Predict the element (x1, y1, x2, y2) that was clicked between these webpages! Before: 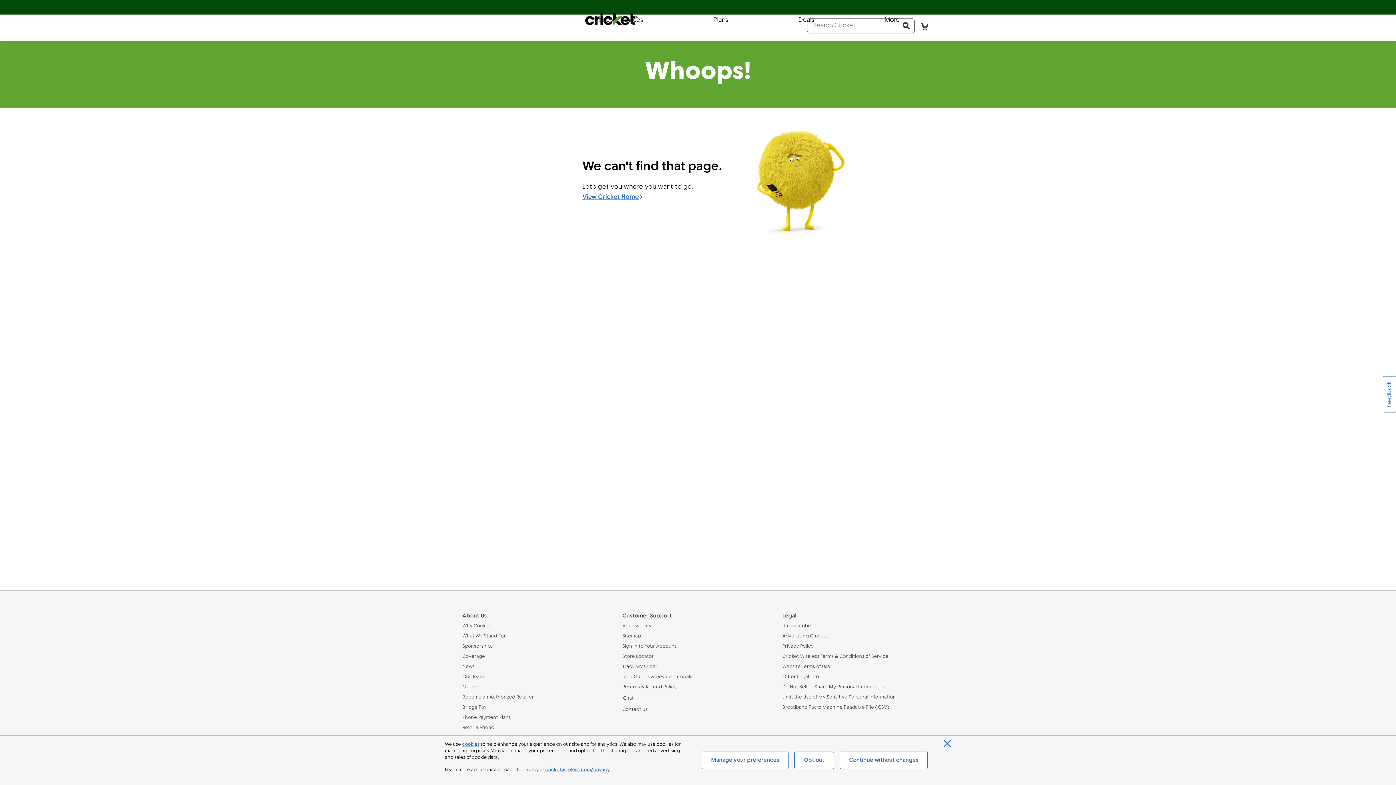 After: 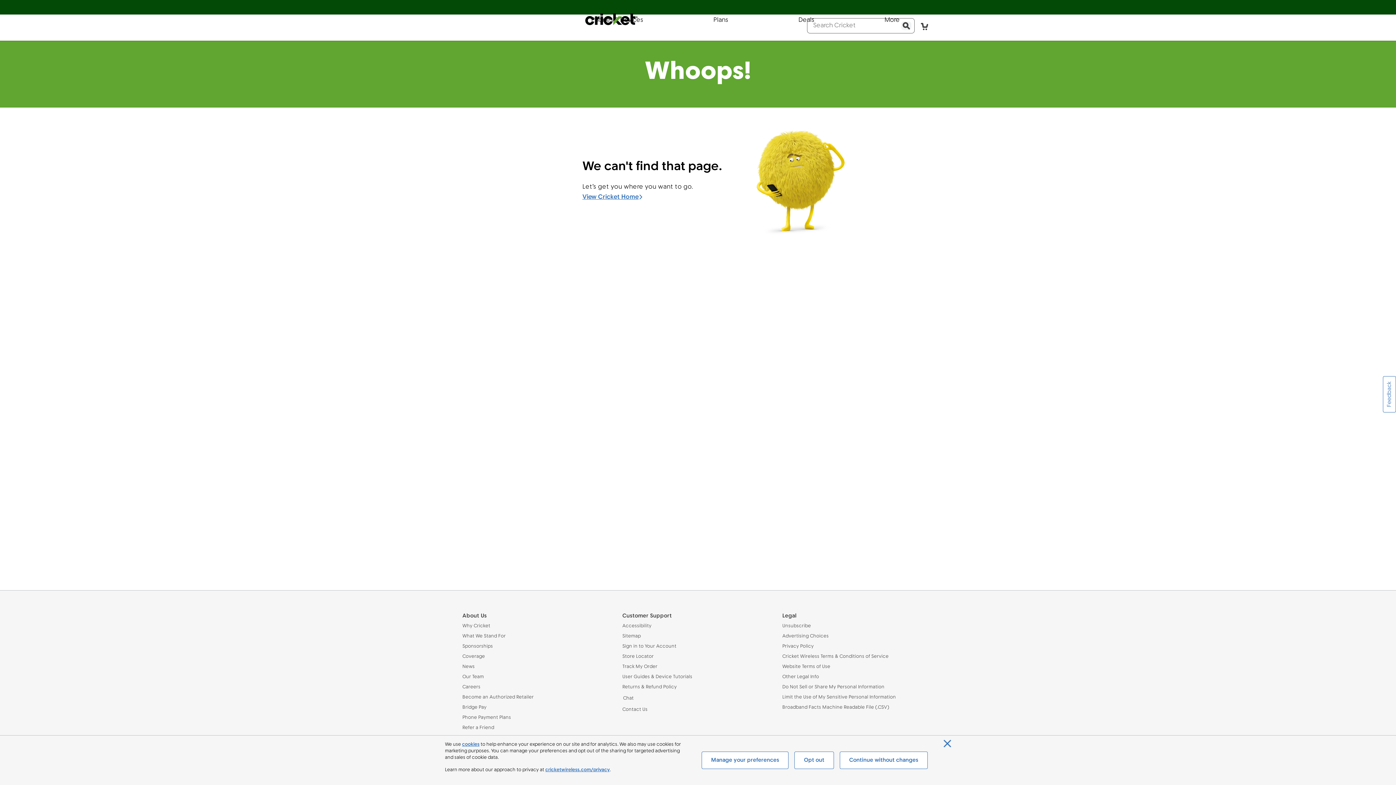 Action: bbox: (901, 21, 911, 30) label: Submit